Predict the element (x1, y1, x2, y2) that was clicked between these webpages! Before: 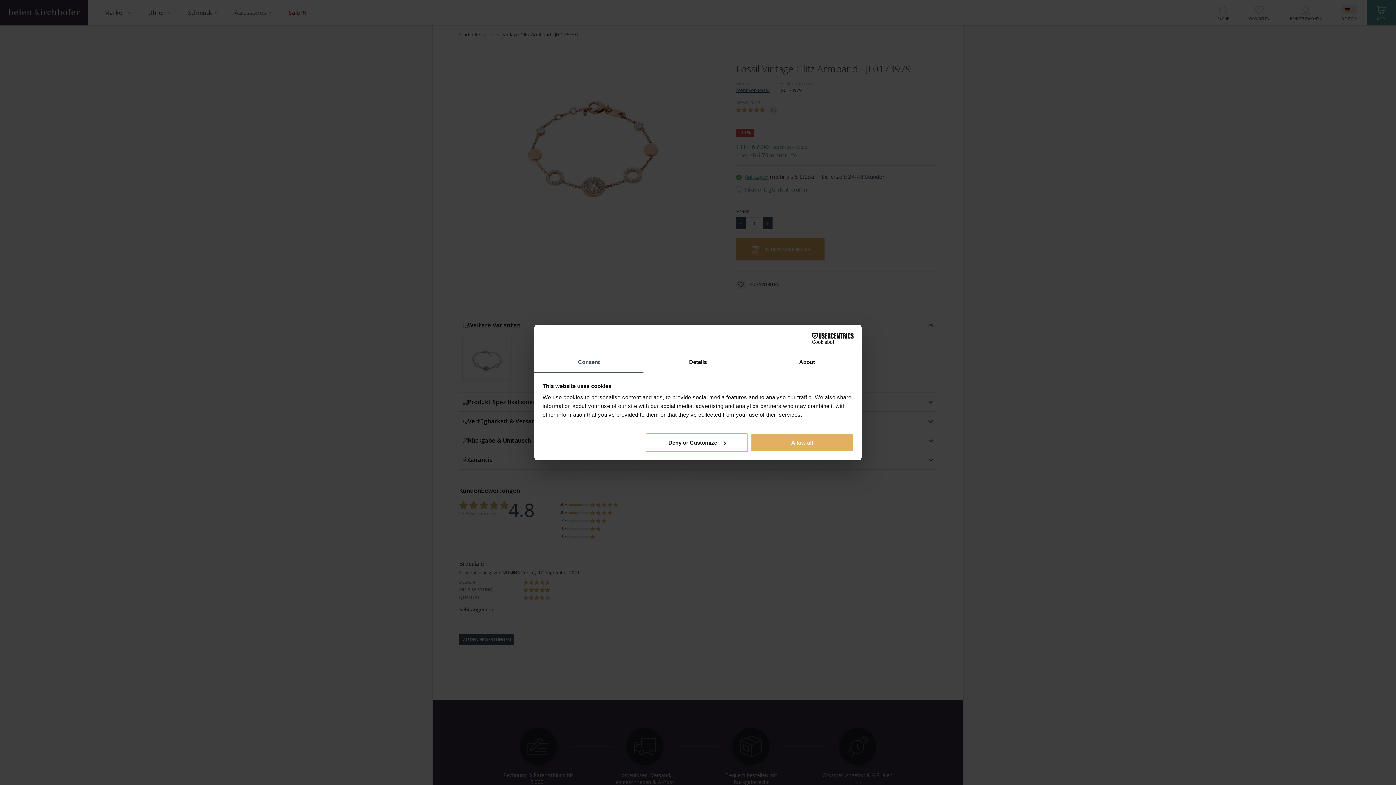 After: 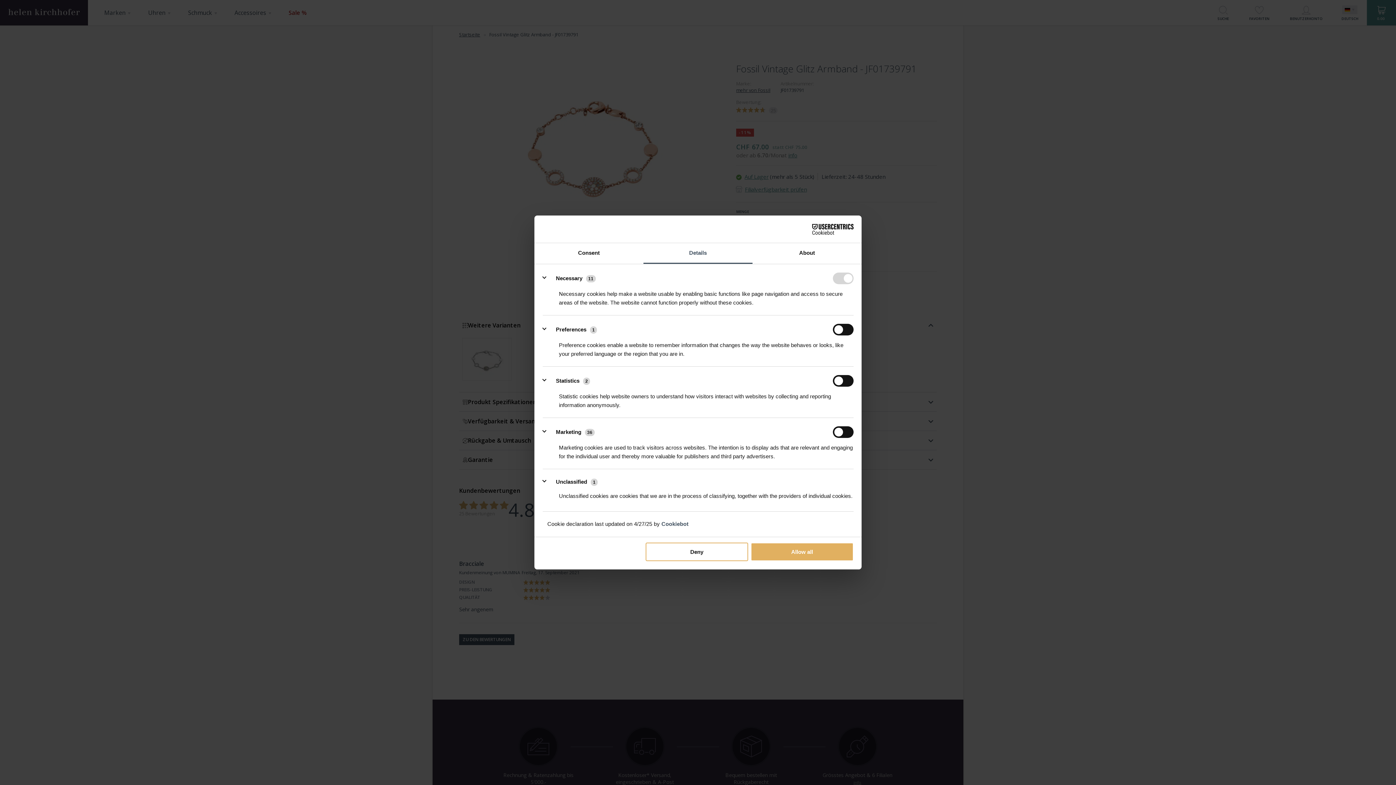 Action: bbox: (643, 352, 752, 373) label: Details